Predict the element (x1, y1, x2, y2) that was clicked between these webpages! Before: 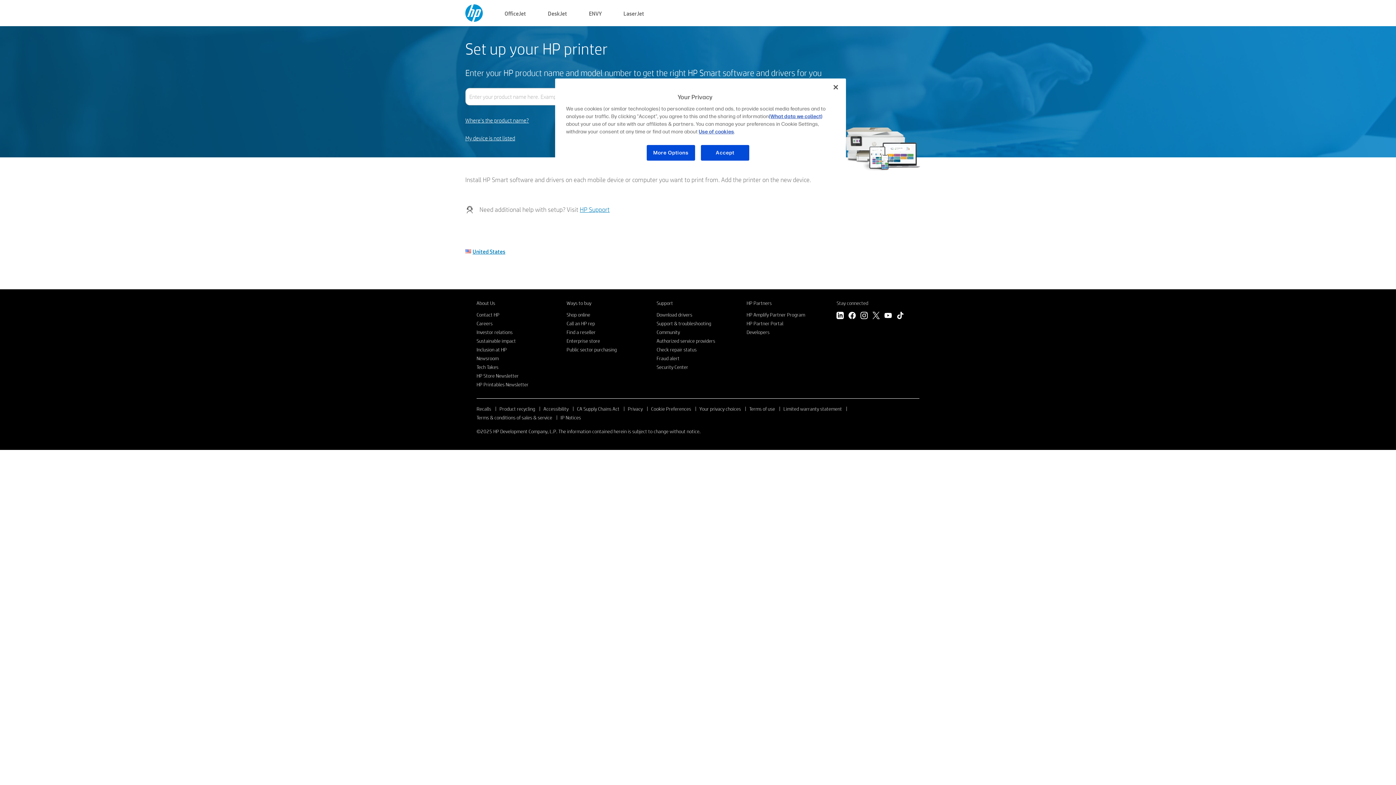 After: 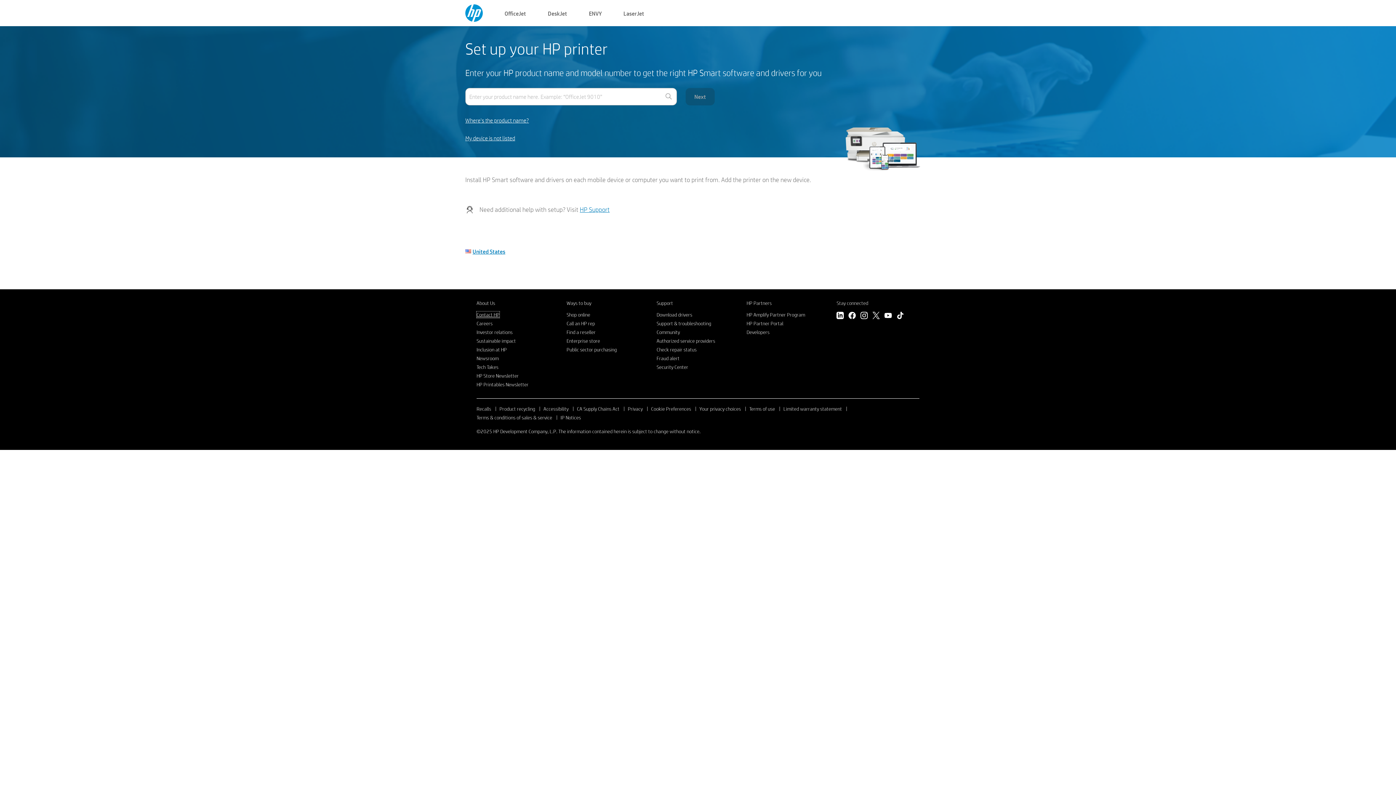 Action: label: Contact HP bbox: (476, 311, 499, 318)